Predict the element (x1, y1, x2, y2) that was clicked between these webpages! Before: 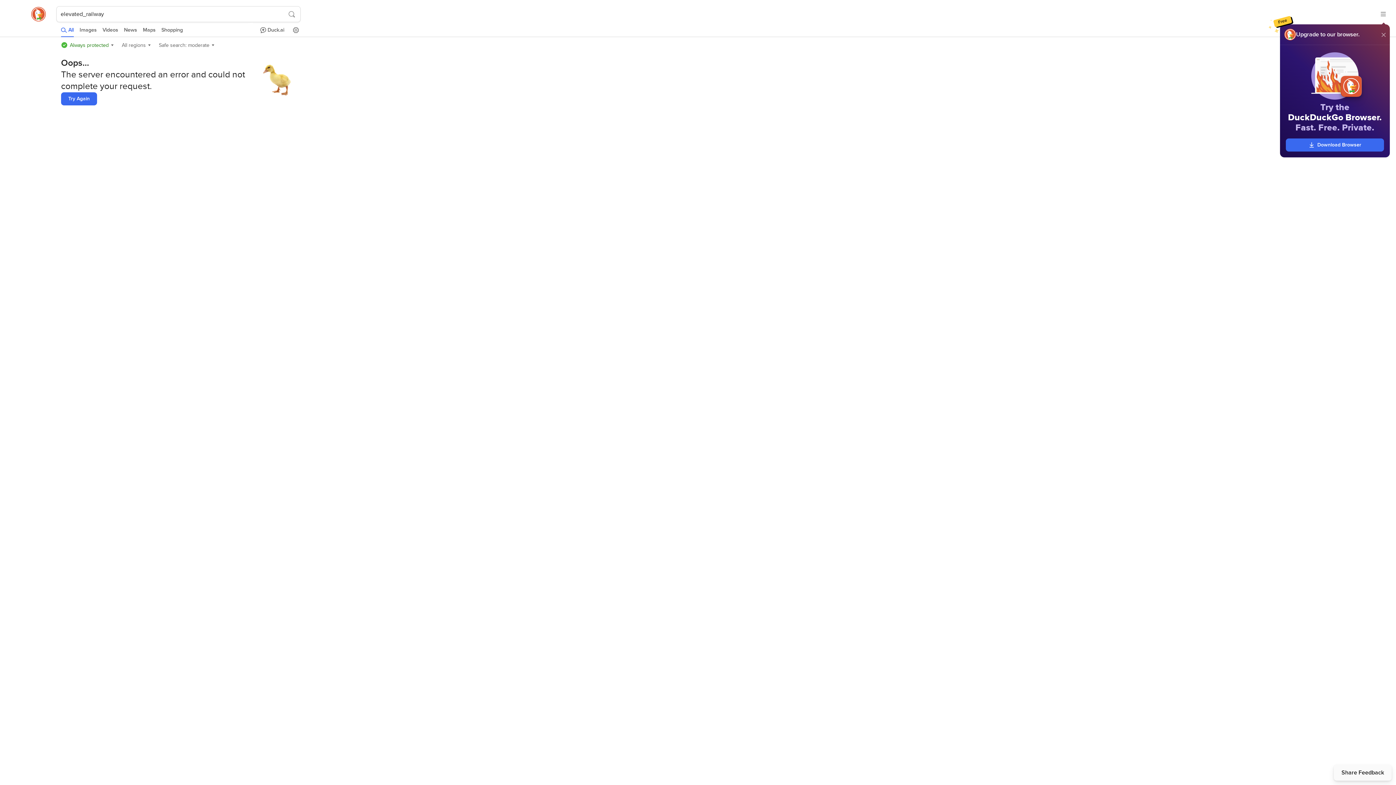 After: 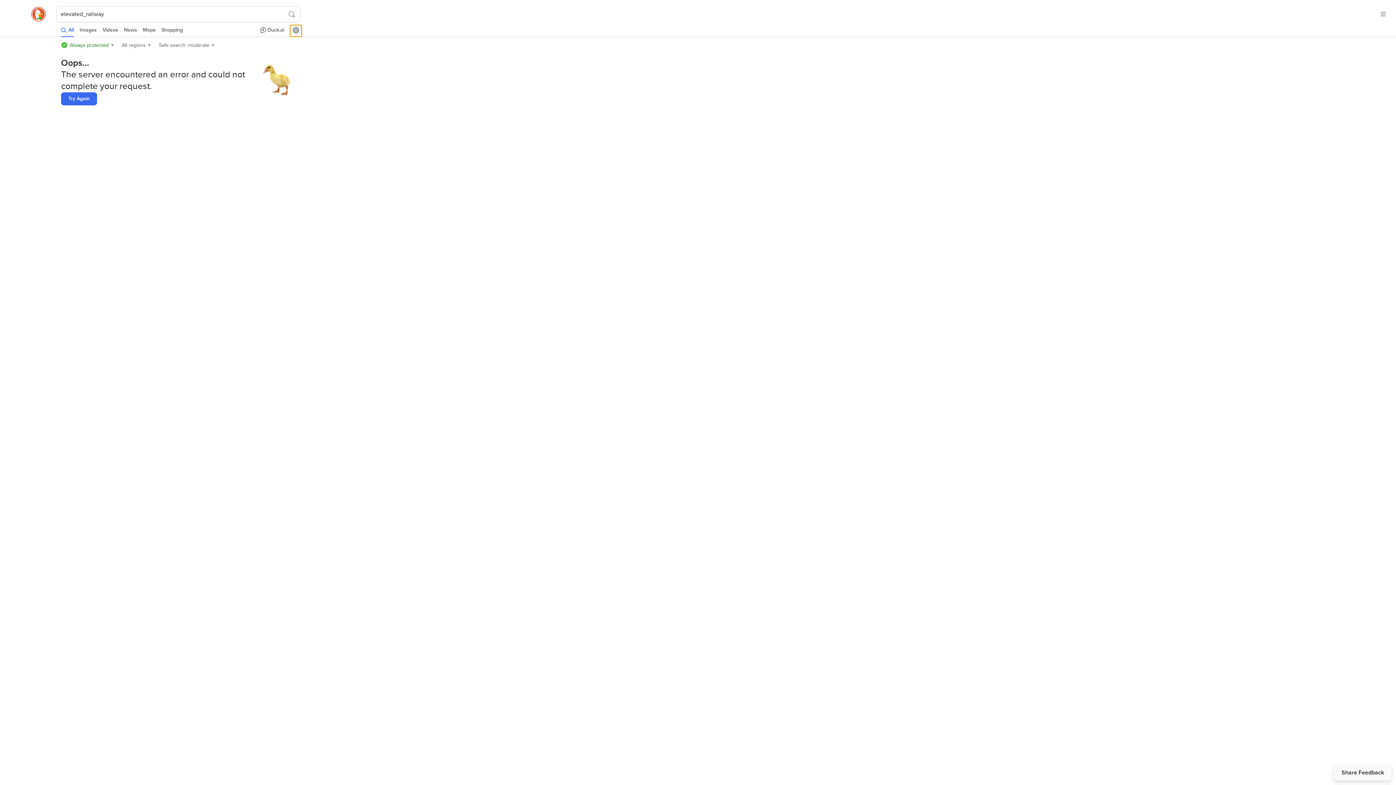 Action: bbox: (290, 25, 301, 35)